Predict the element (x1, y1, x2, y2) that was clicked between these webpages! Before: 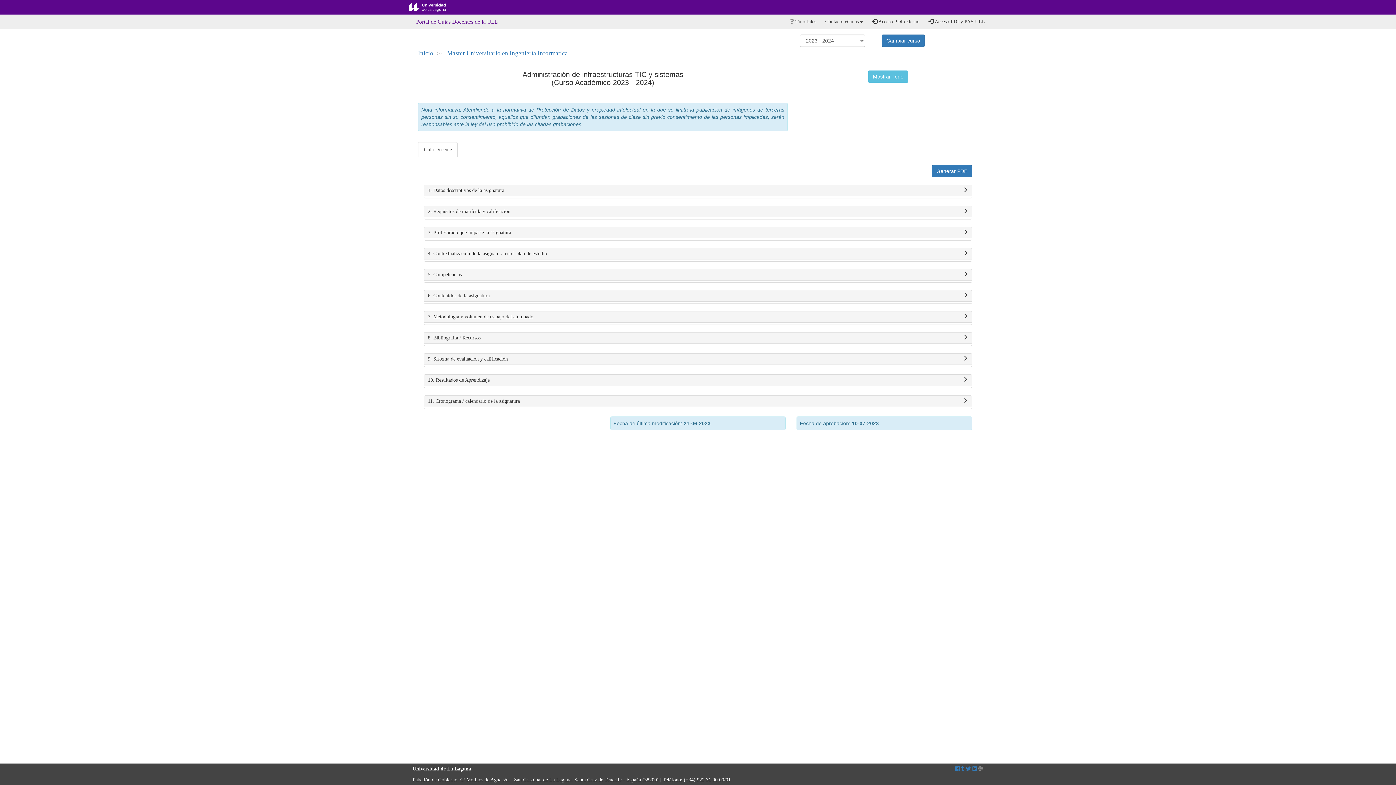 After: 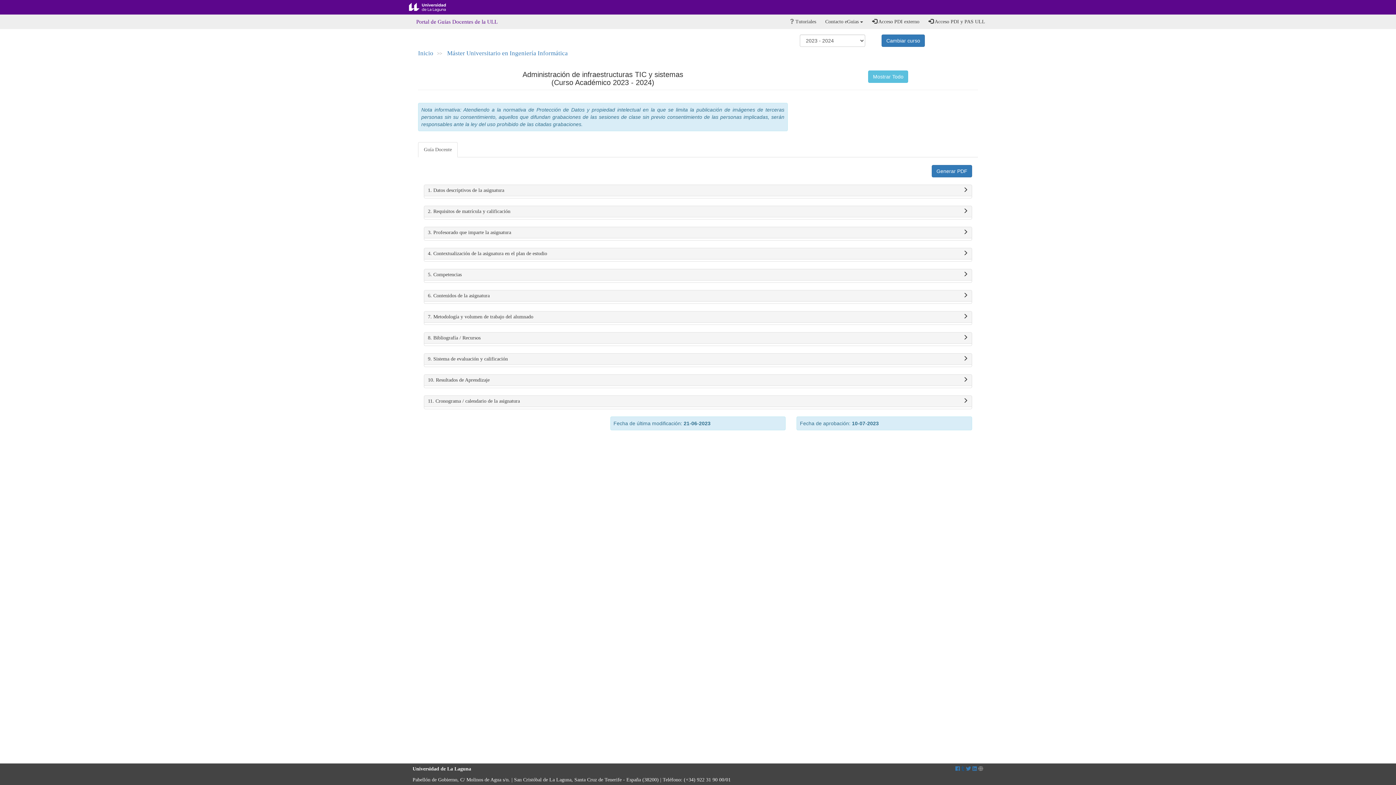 Action: bbox: (961, 766, 964, 772)